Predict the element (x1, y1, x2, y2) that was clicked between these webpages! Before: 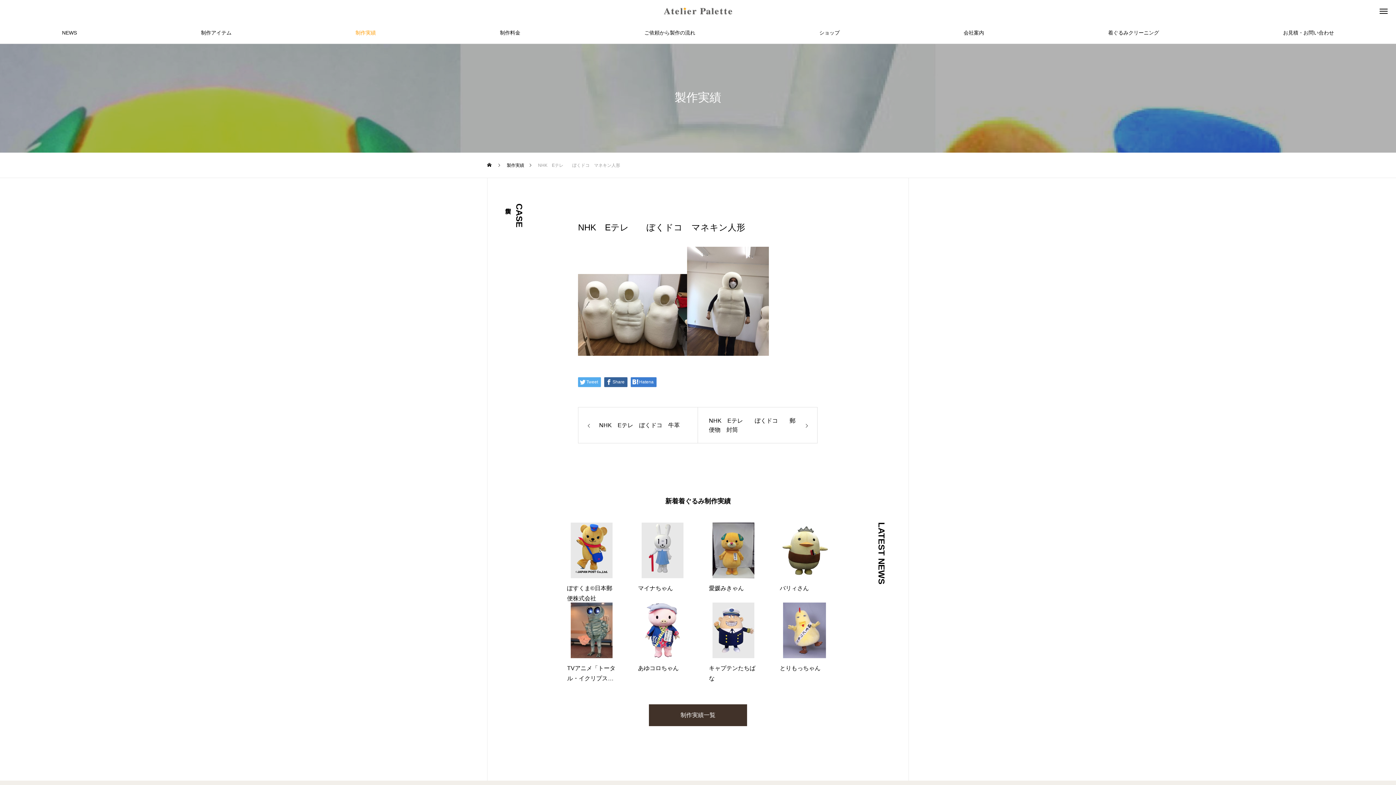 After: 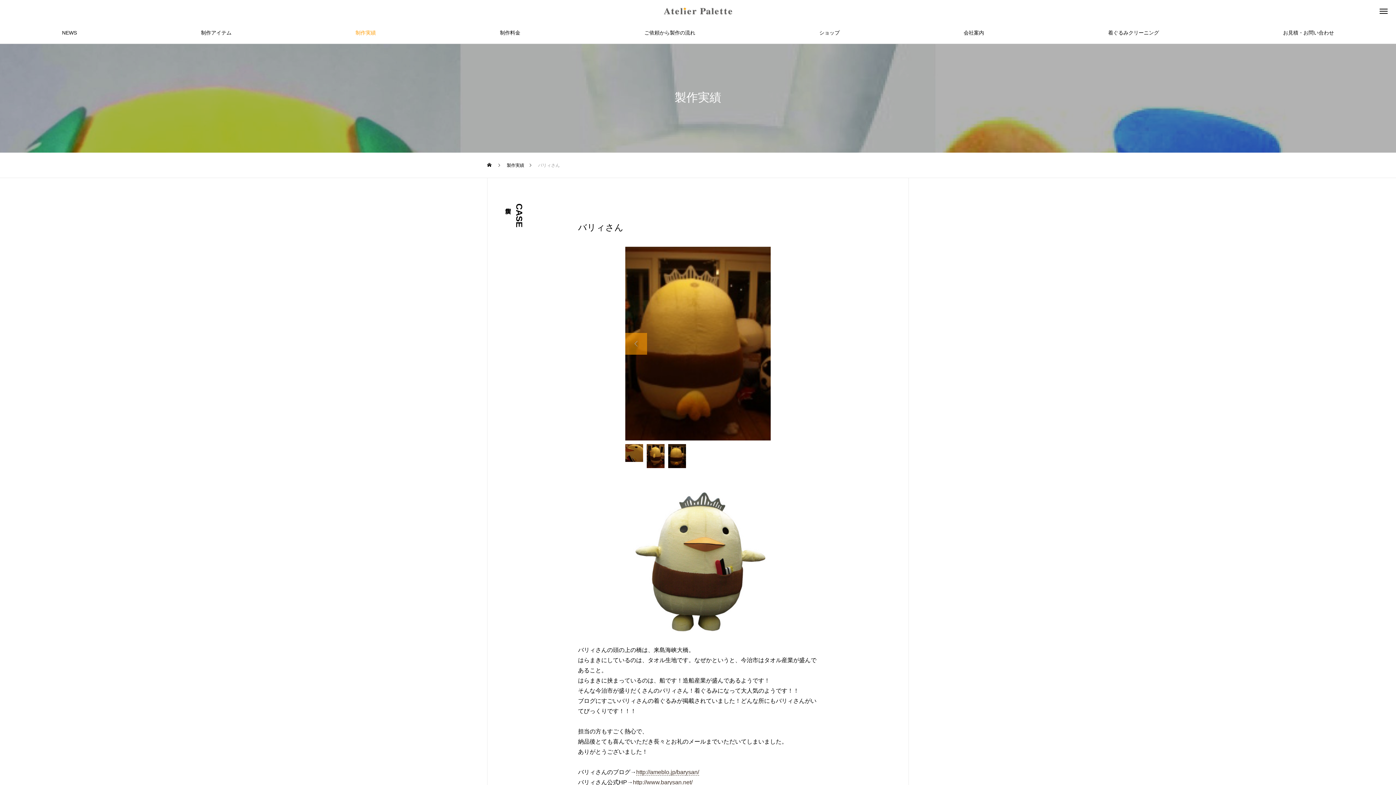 Action: bbox: (772, 522, 836, 595) label: バリィさん